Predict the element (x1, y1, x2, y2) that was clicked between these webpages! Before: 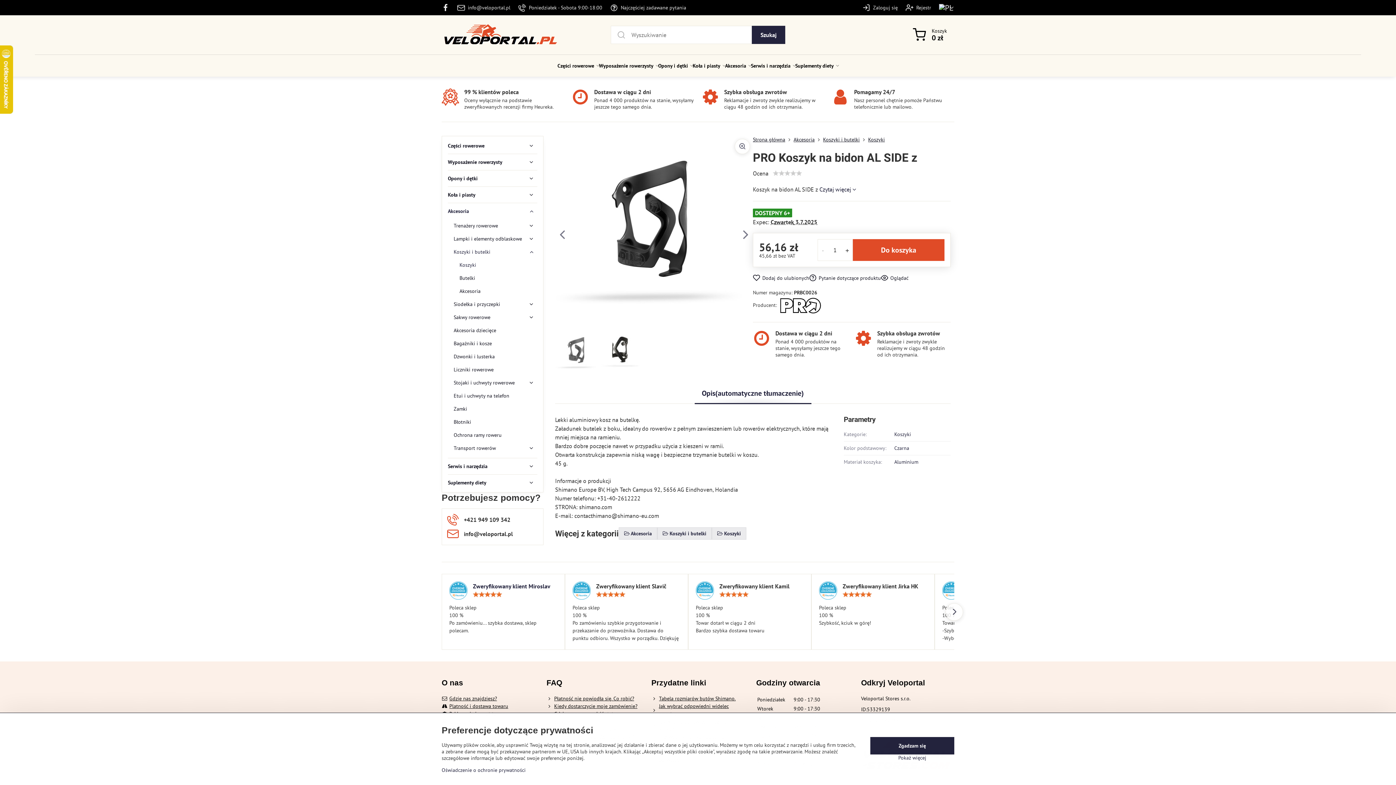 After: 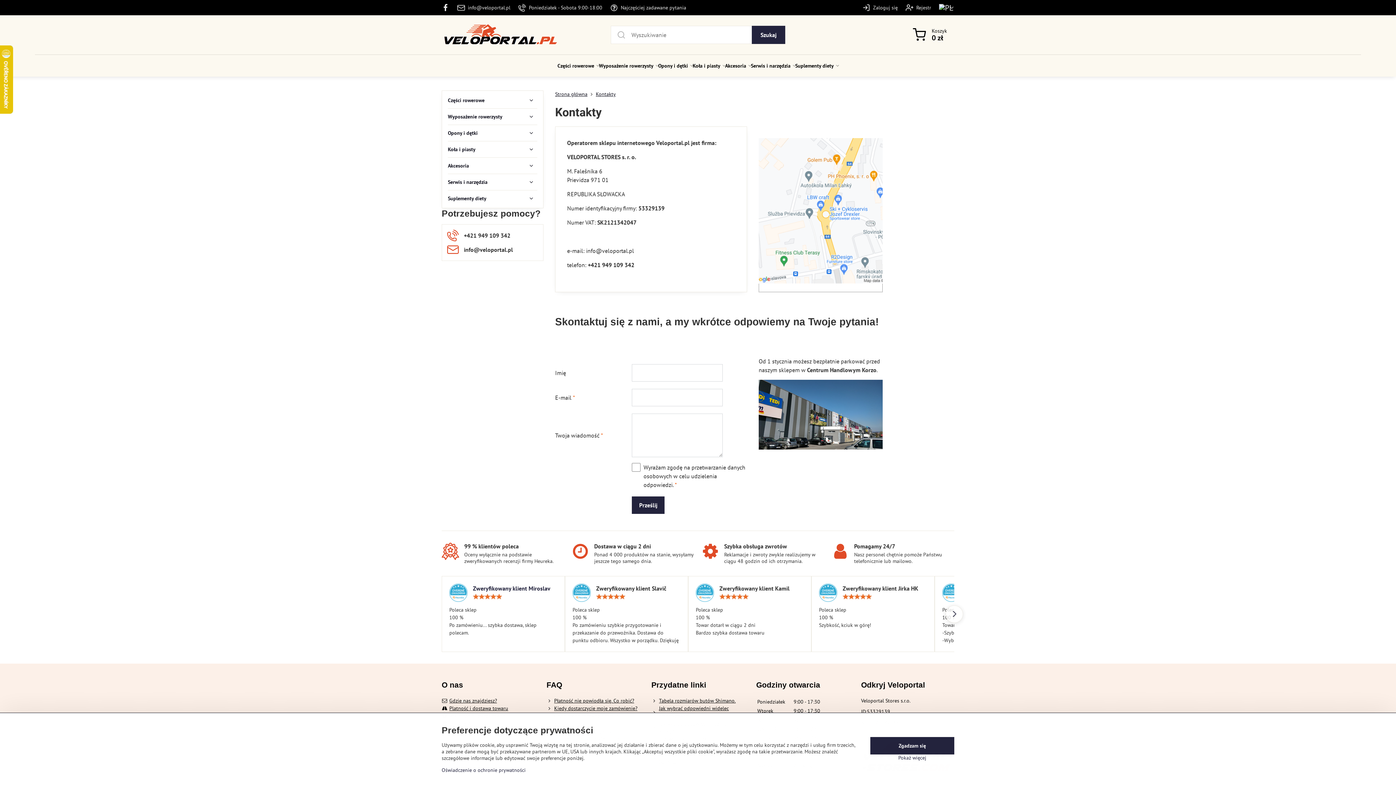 Action: bbox: (831, 88, 954, 110) label: Pomagamy 24/7

Nasz personel chętnie pomoże Państwu telefonicznie lub mailowo.